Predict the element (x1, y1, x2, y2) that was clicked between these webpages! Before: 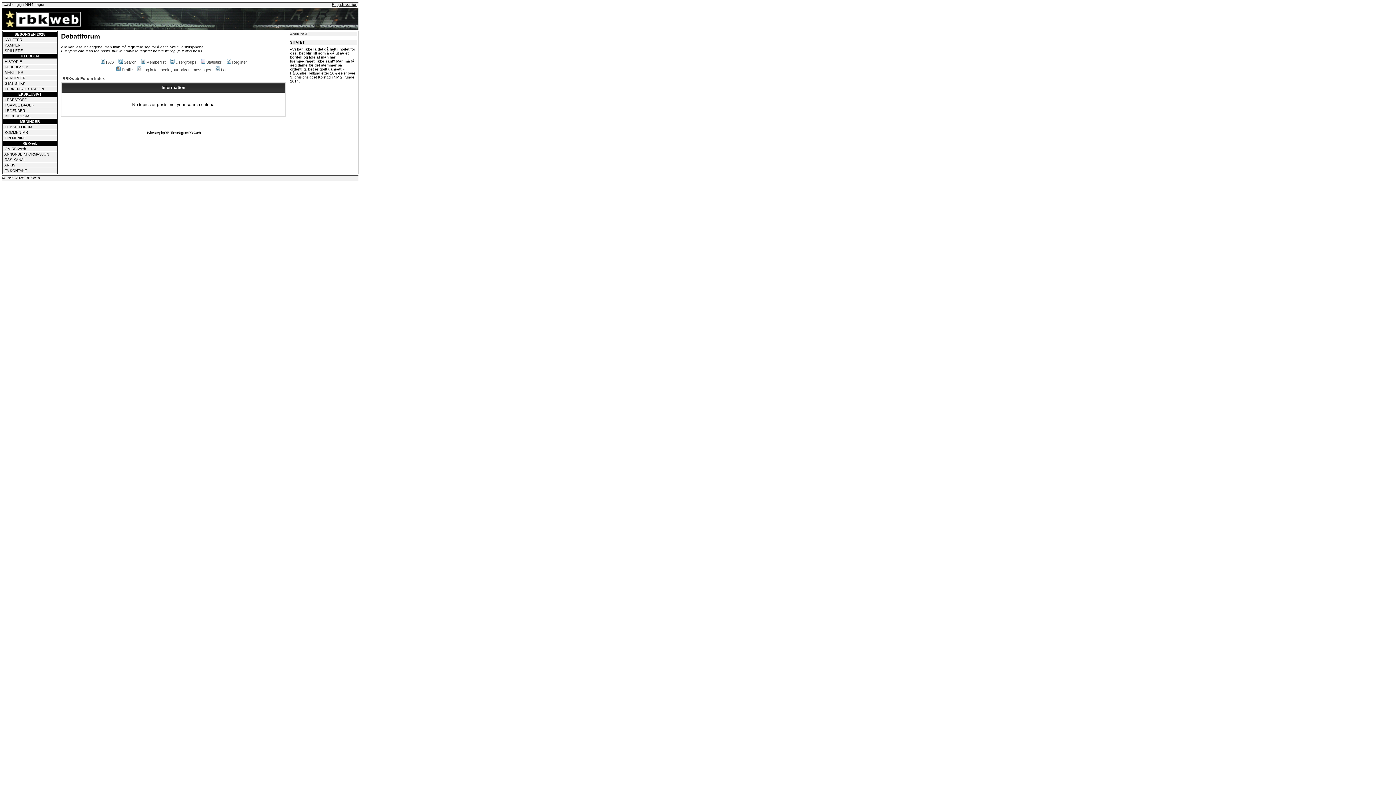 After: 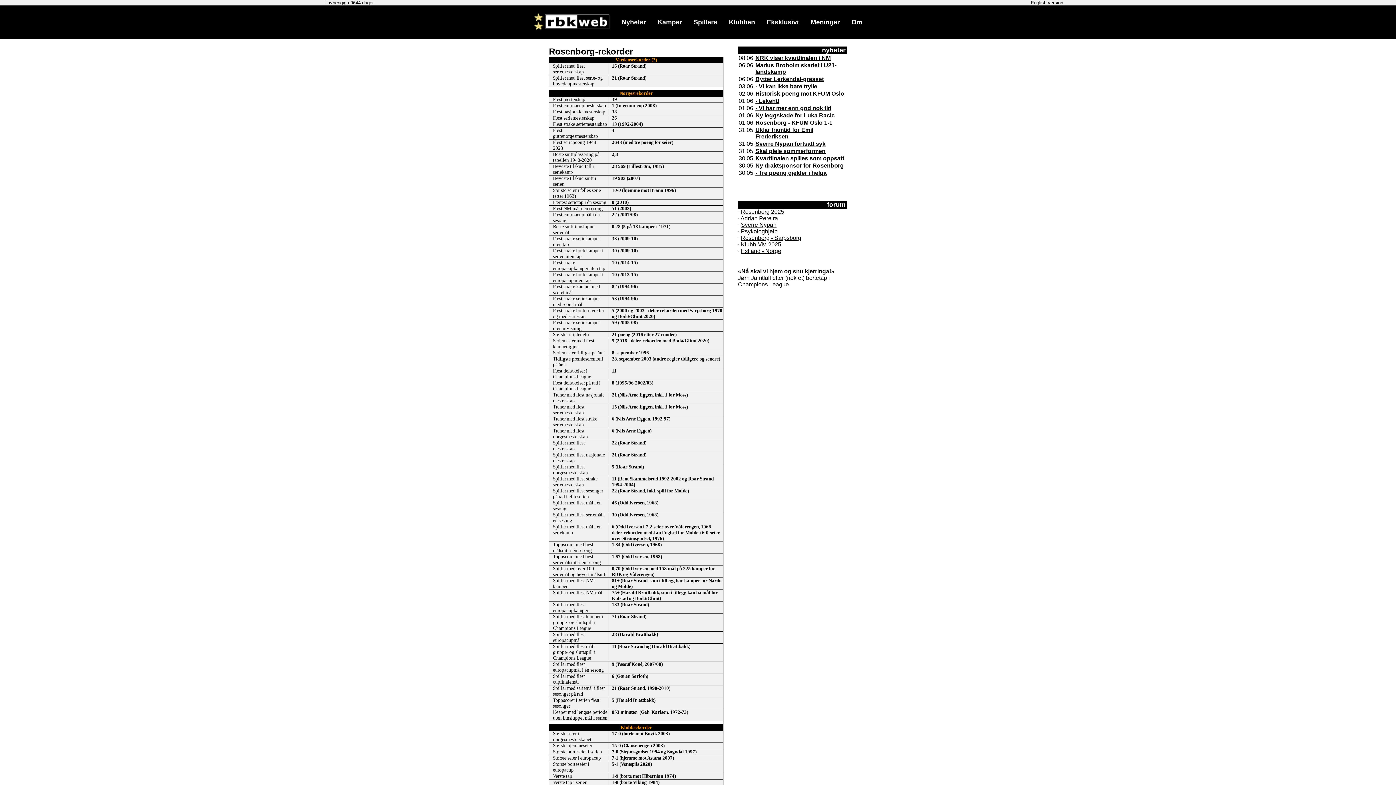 Action: bbox: (4, 76, 25, 80) label: REKORDER